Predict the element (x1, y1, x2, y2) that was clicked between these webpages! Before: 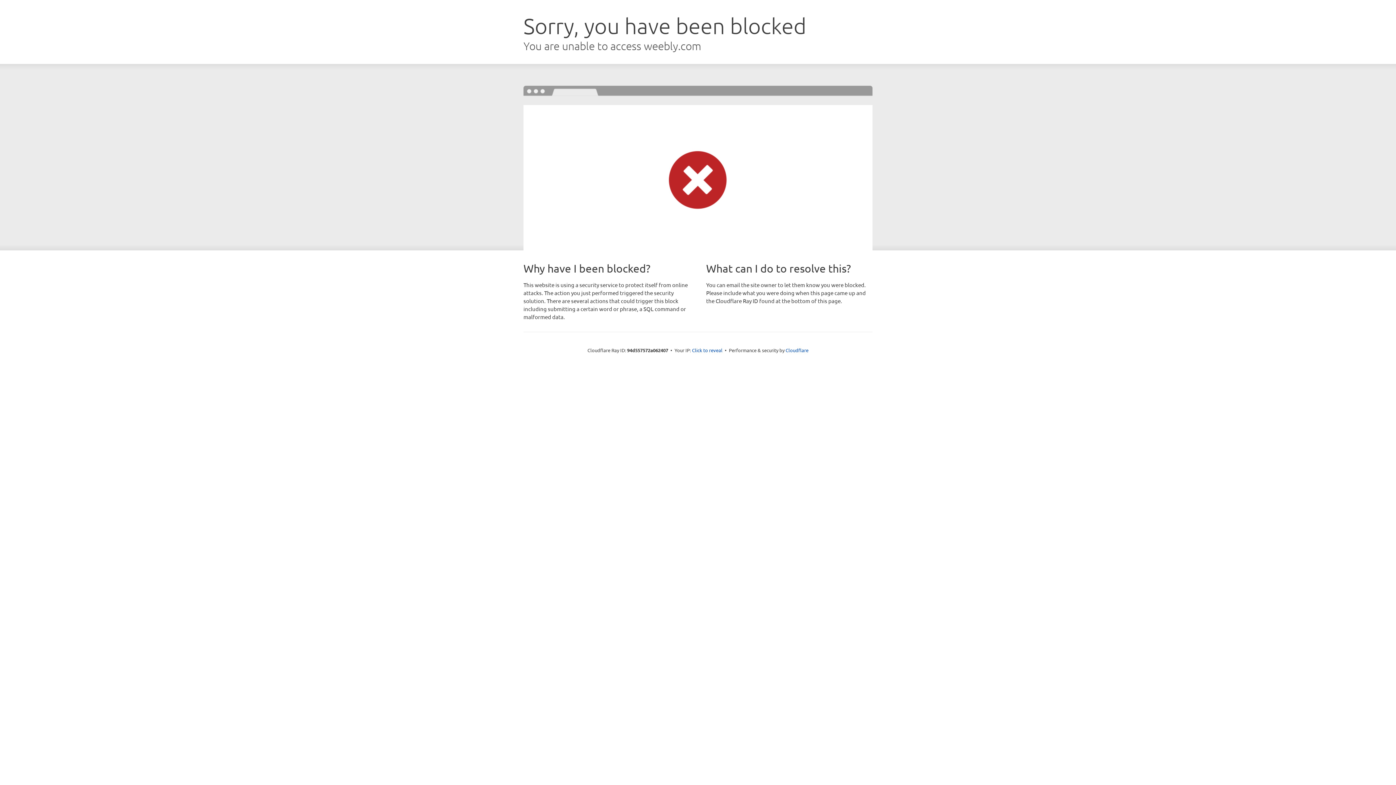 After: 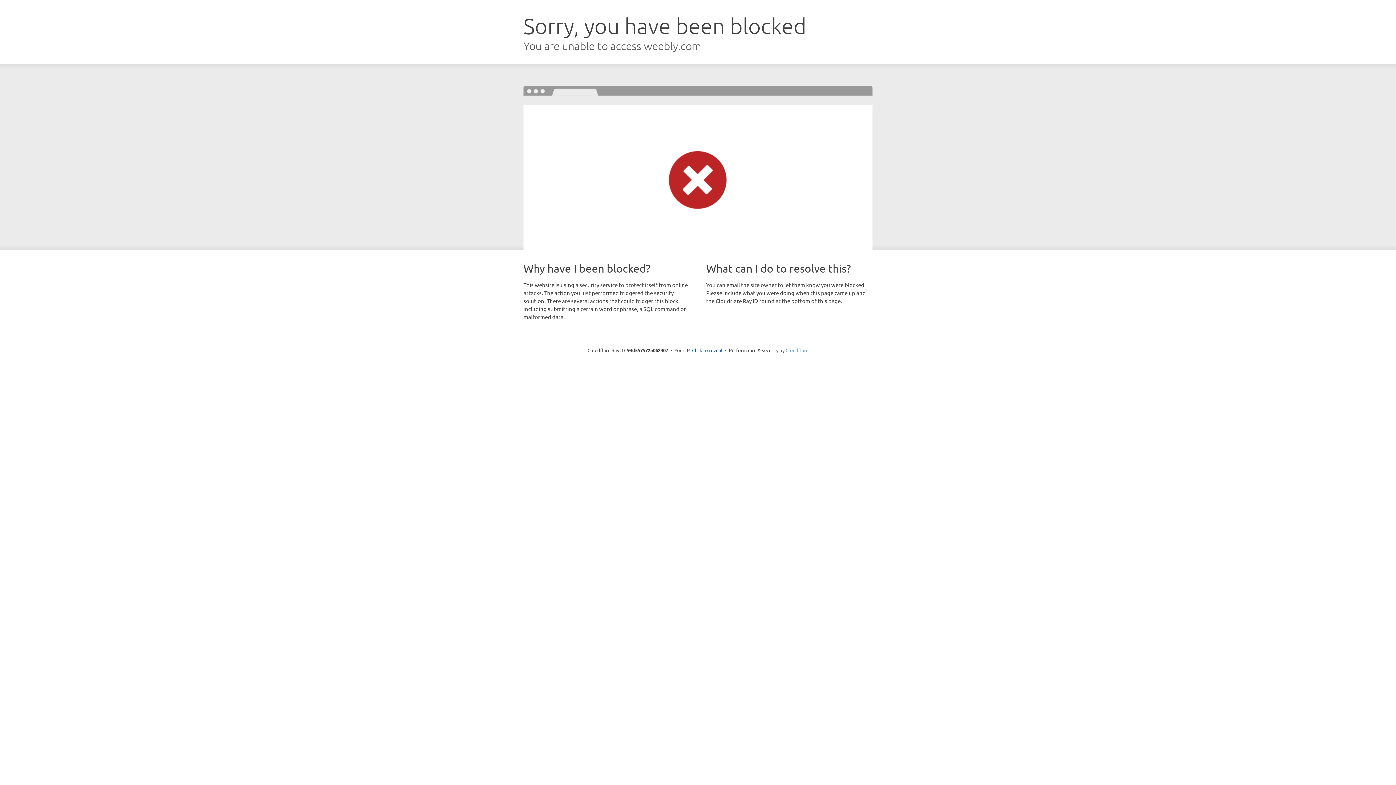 Action: label: Cloudflare bbox: (785, 347, 808, 353)